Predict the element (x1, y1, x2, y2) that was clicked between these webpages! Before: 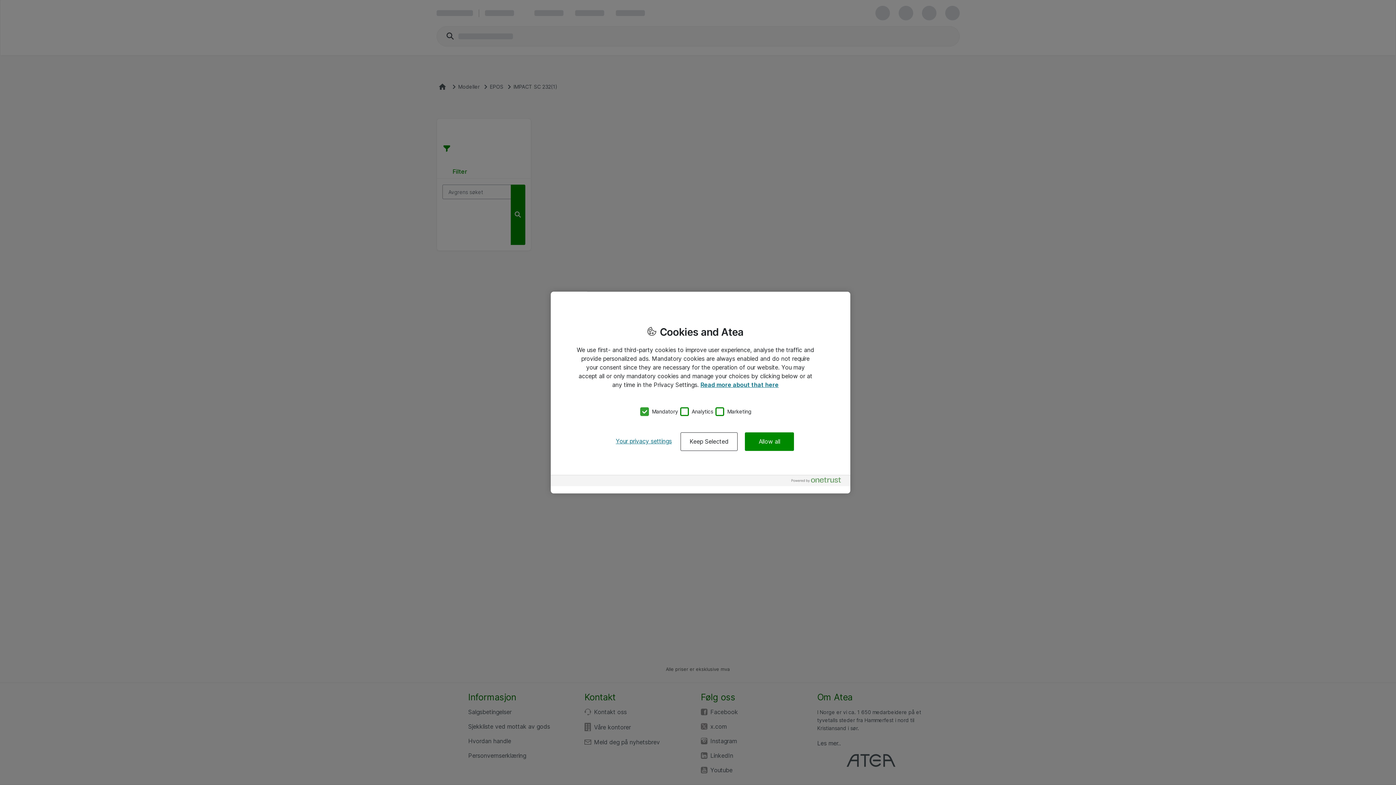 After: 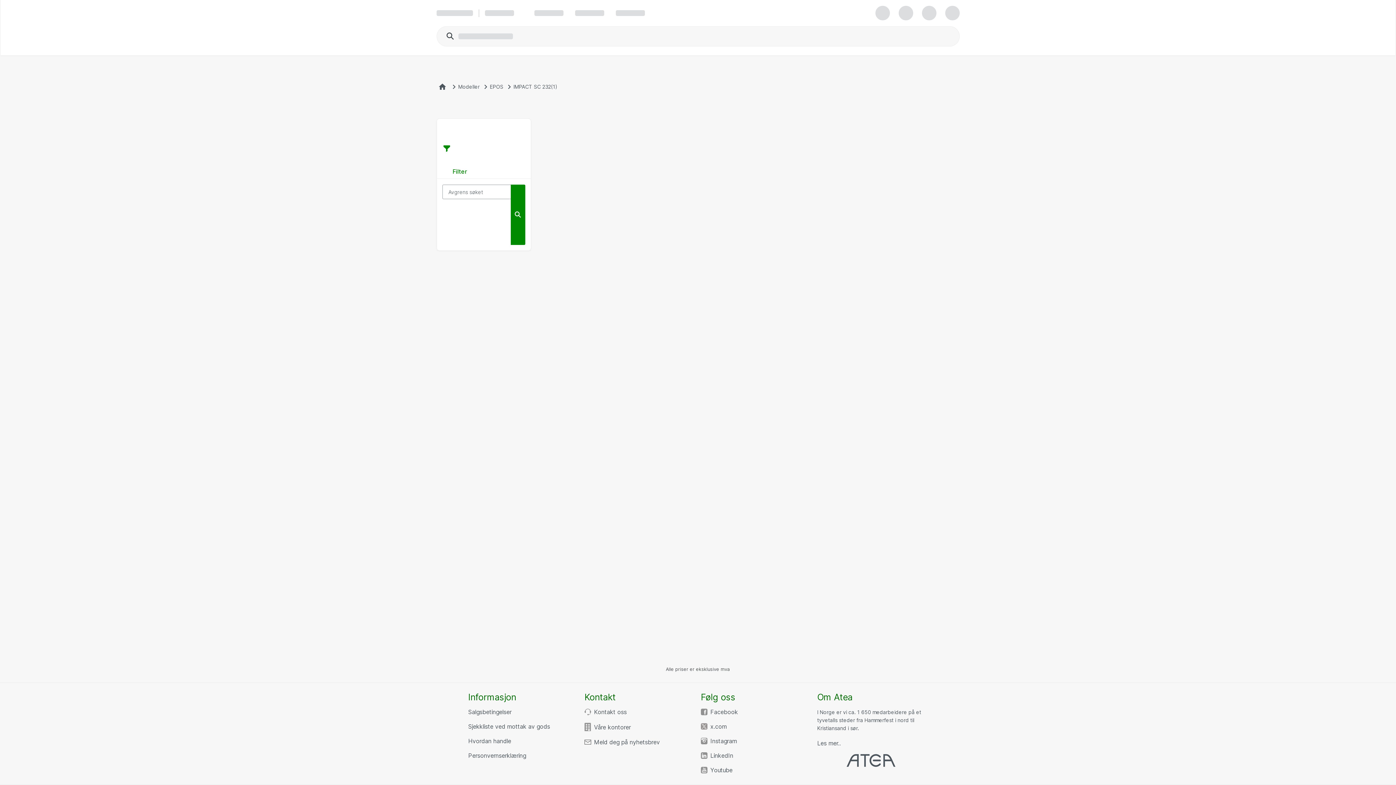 Action: bbox: (680, 432, 737, 451) label: Keep Selected